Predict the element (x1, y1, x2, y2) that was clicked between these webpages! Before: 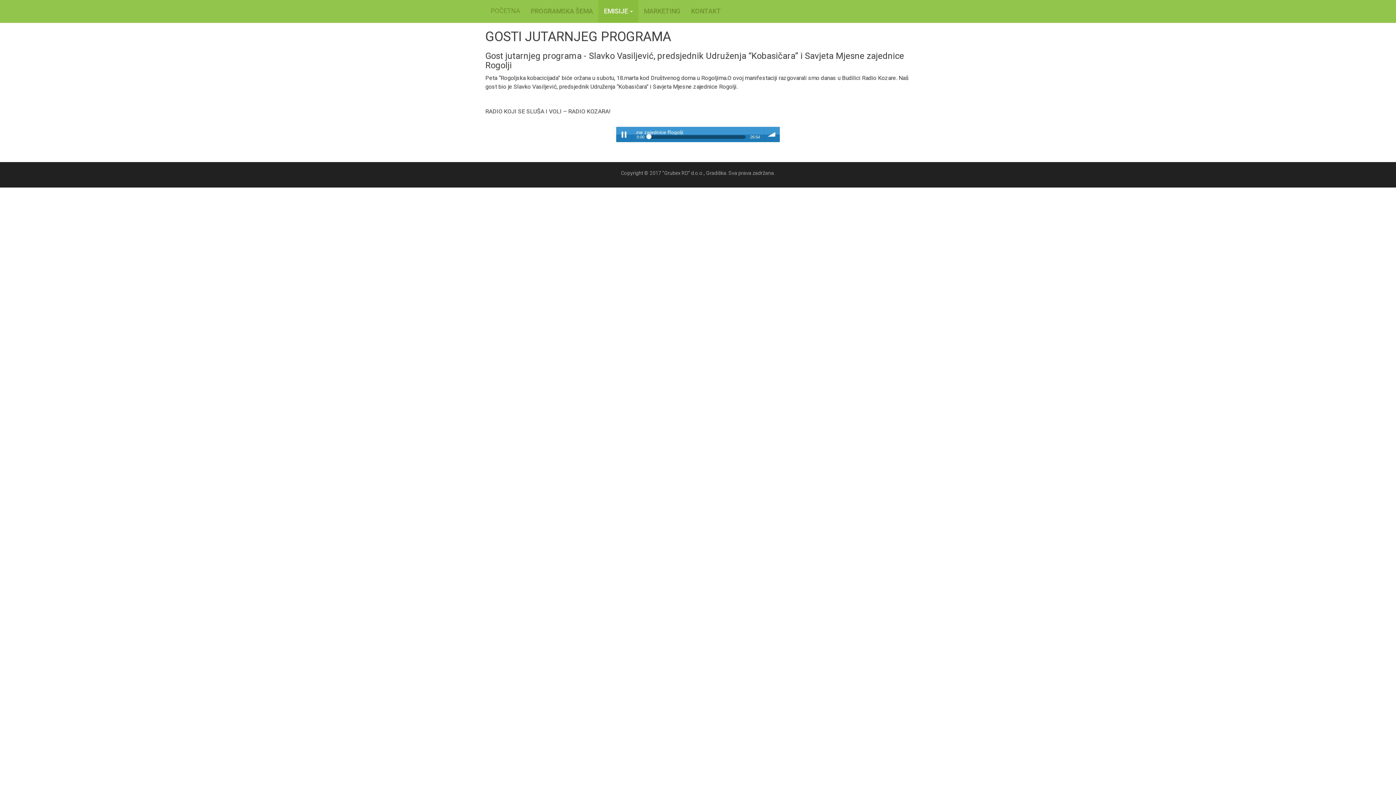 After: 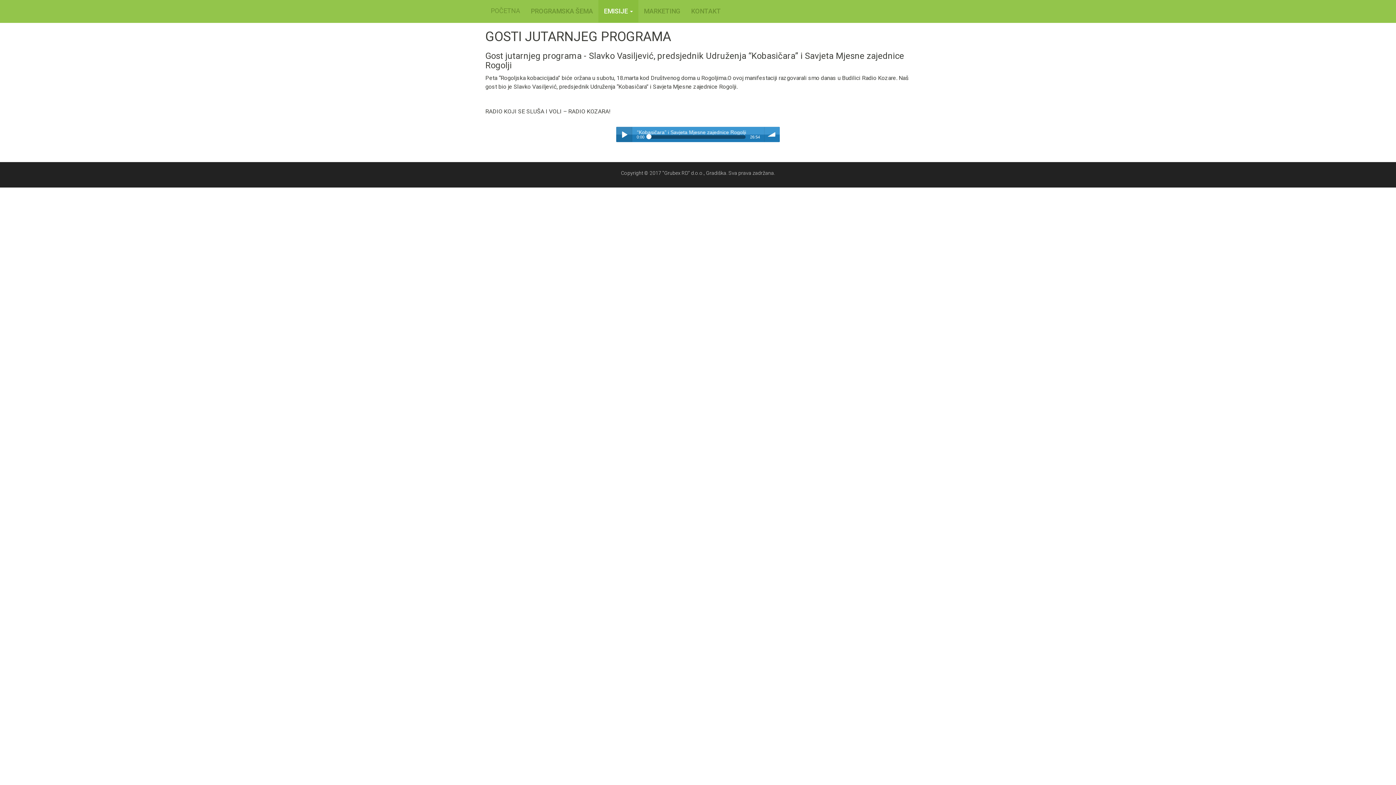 Action: bbox: (616, 126, 631, 142) label: Play / pause